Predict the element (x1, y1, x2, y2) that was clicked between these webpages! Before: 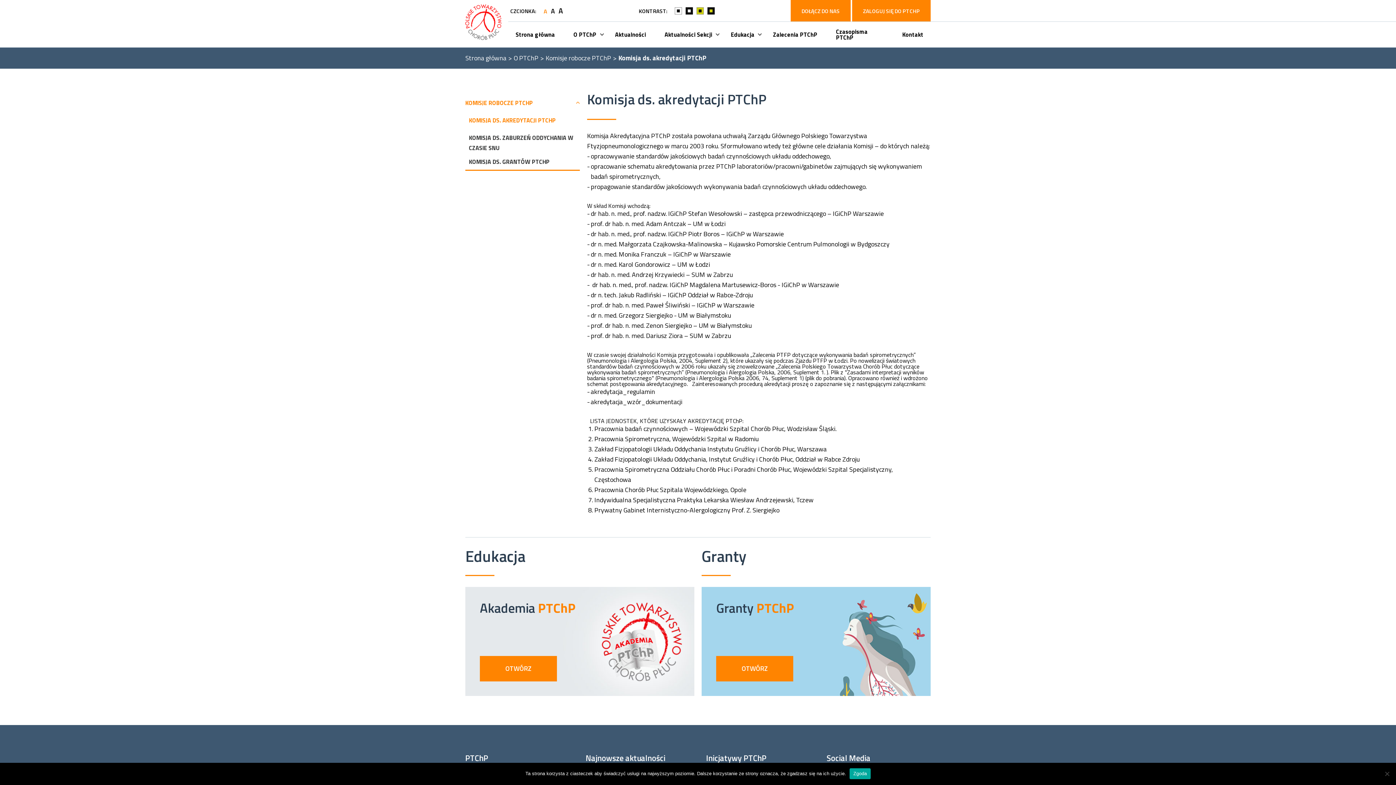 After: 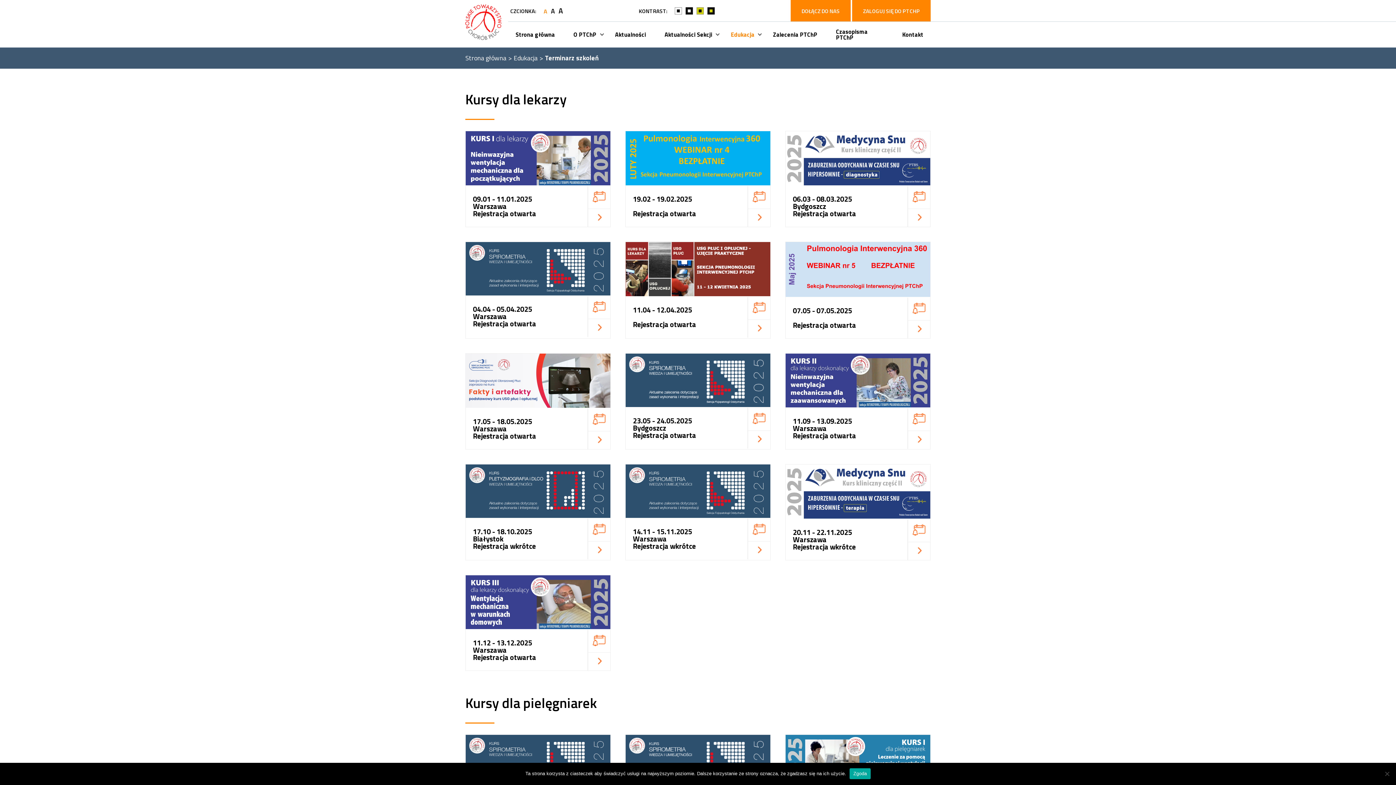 Action: bbox: (480, 656, 557, 681) label: OTWÓRZ